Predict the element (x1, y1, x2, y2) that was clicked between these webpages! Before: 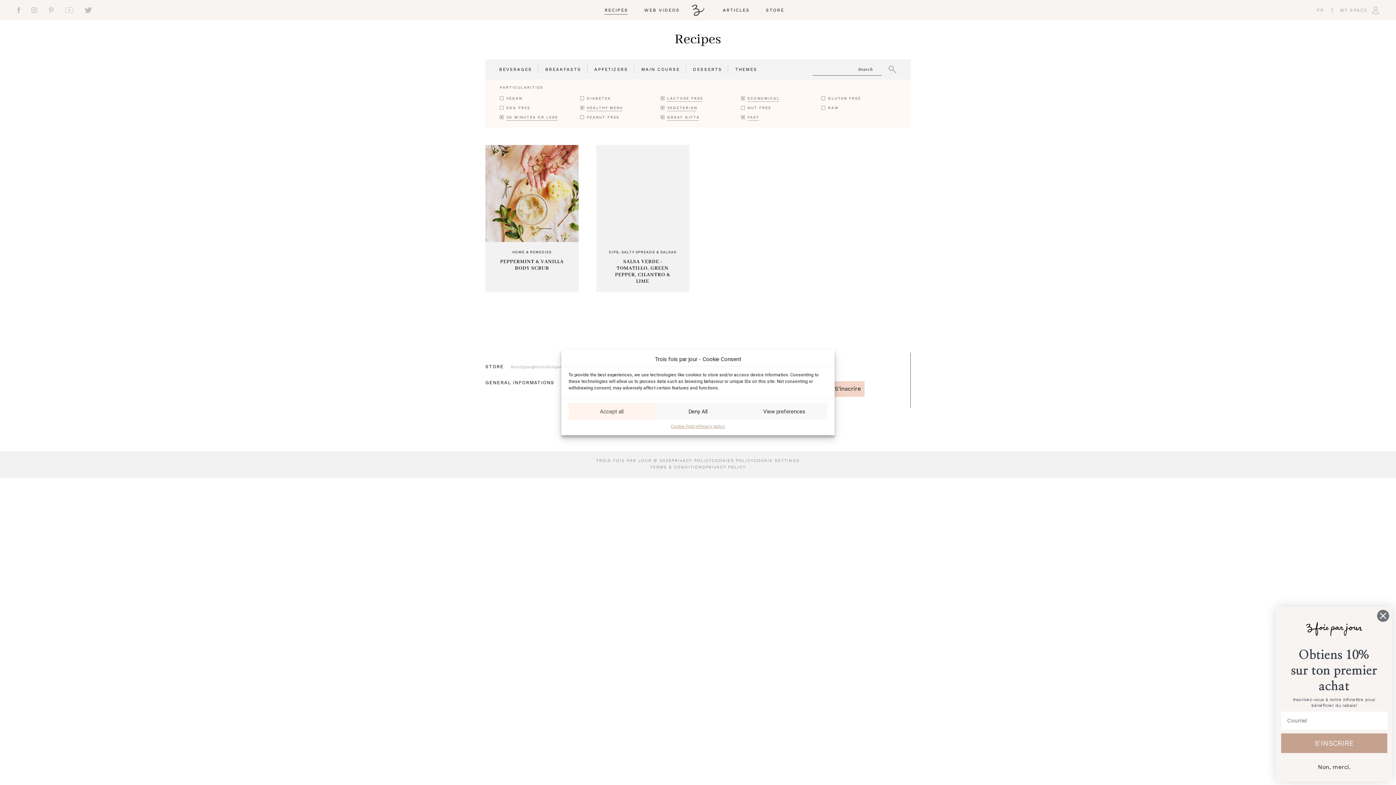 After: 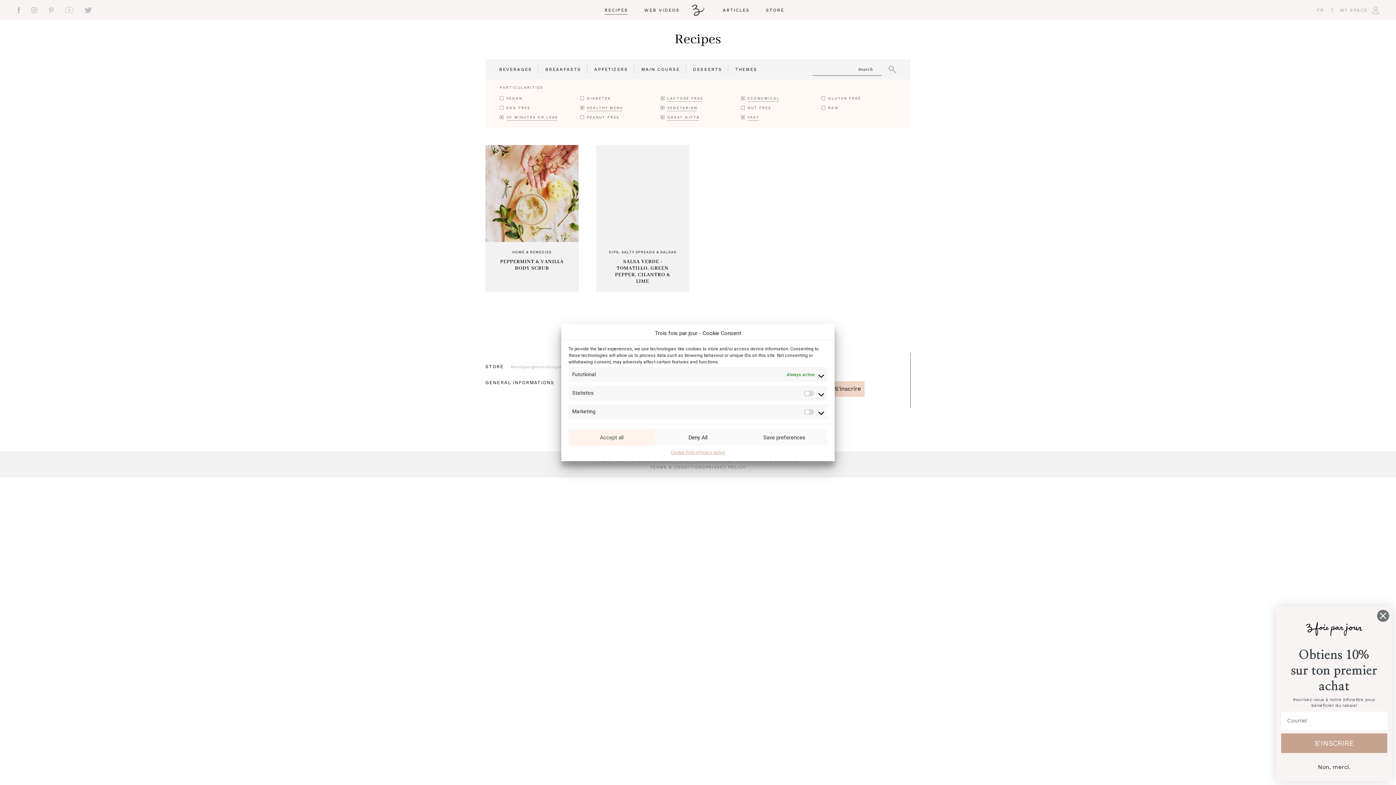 Action: bbox: (741, 403, 827, 419) label: View preferences